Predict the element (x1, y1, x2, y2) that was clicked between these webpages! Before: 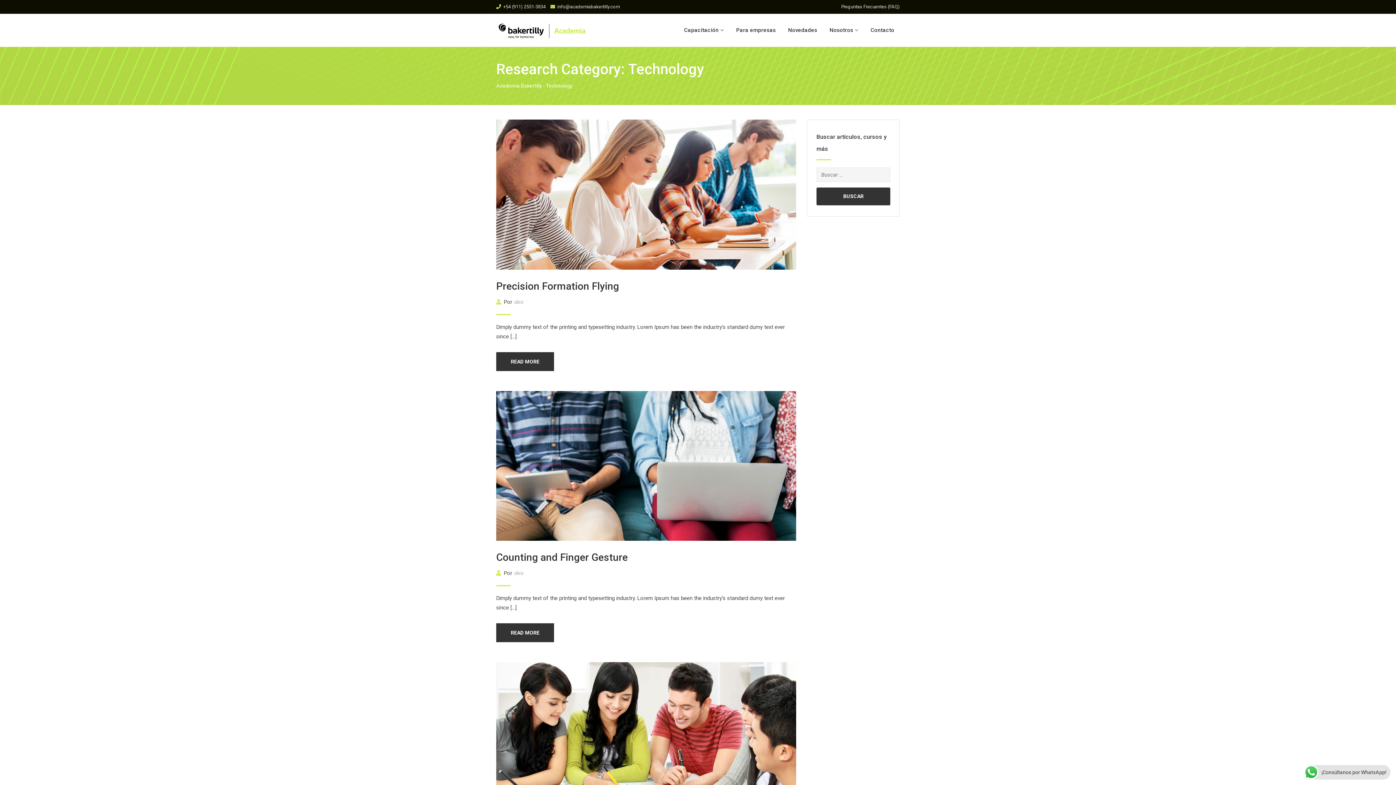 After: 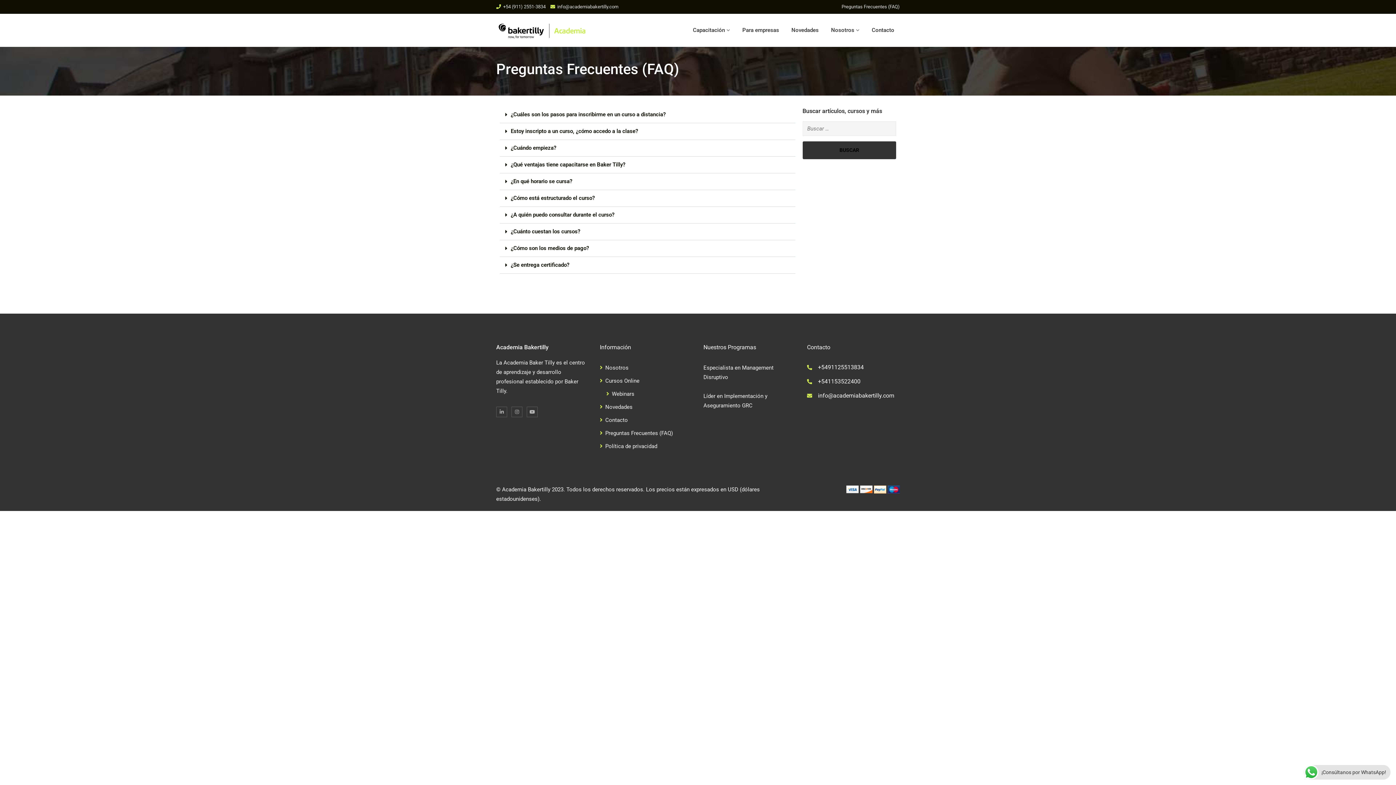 Action: bbox: (841, 4, 900, 9) label: Preguntas Frecuentes (FAQ)